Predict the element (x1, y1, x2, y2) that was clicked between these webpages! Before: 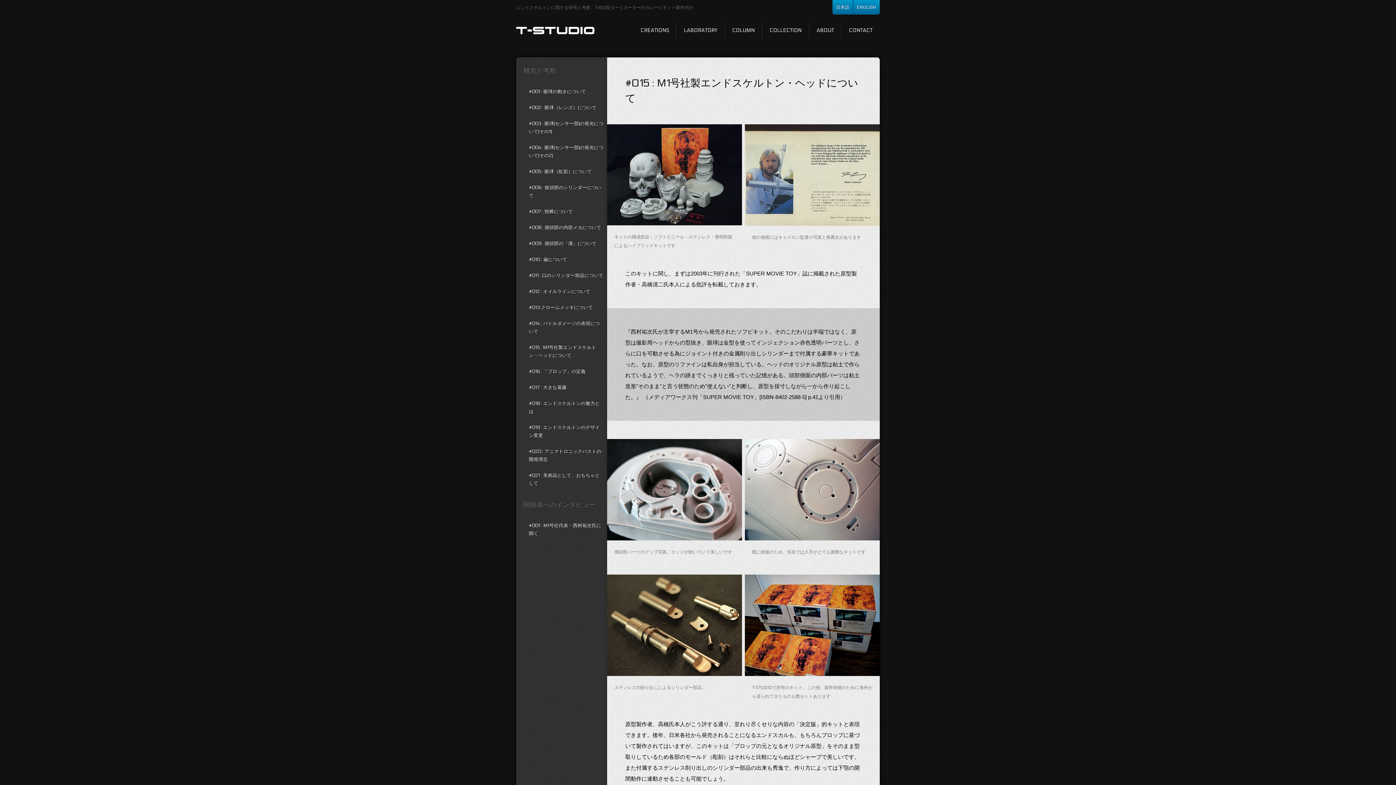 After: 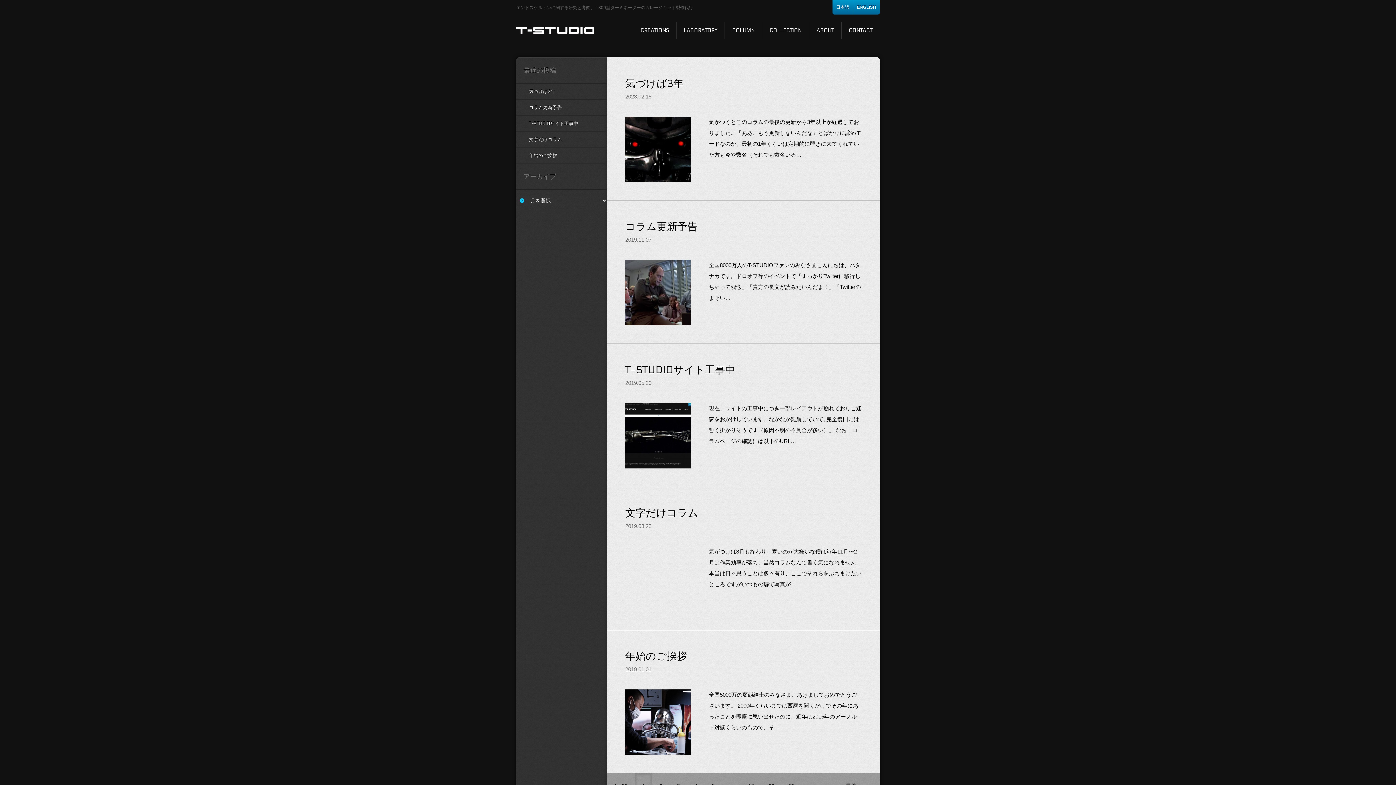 Action: label: COLUMN bbox: (724, 21, 762, 39)